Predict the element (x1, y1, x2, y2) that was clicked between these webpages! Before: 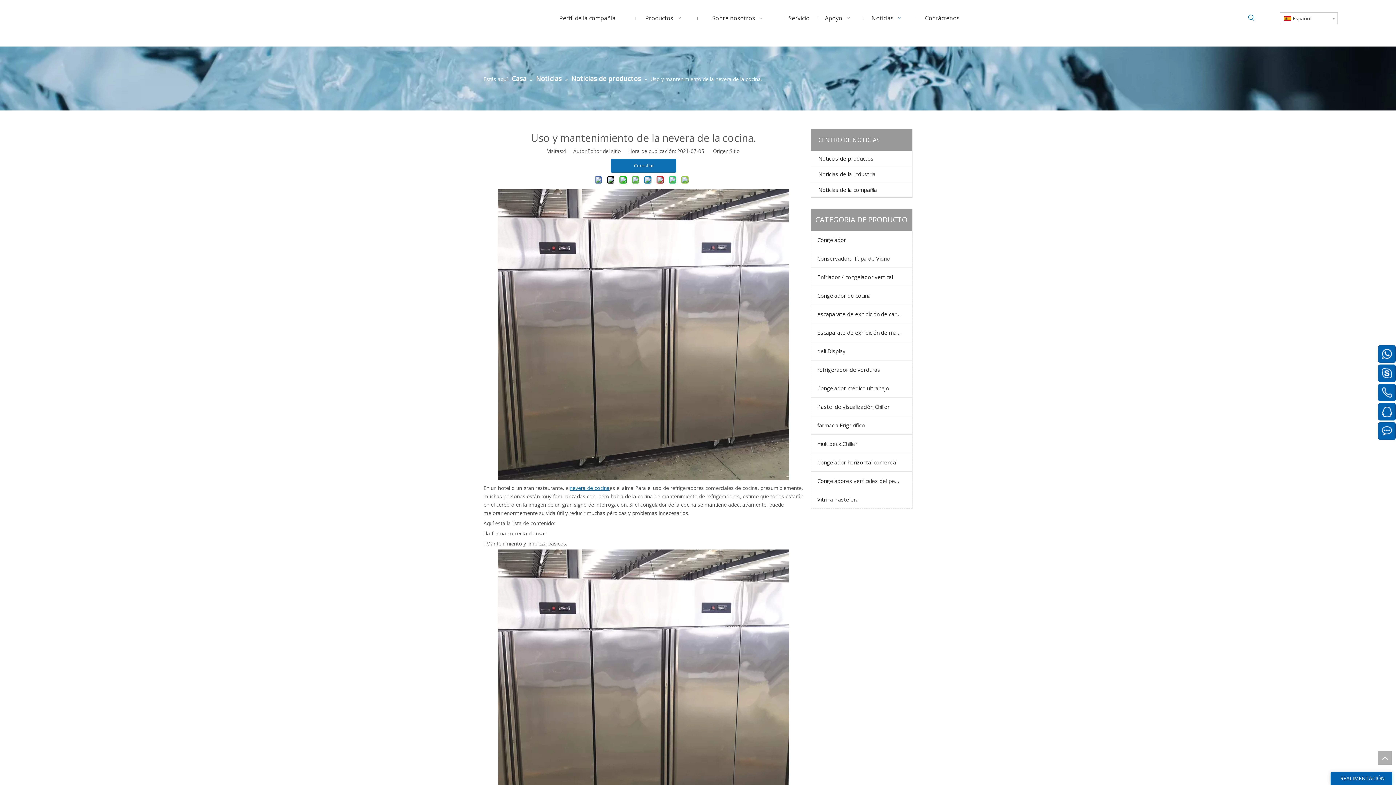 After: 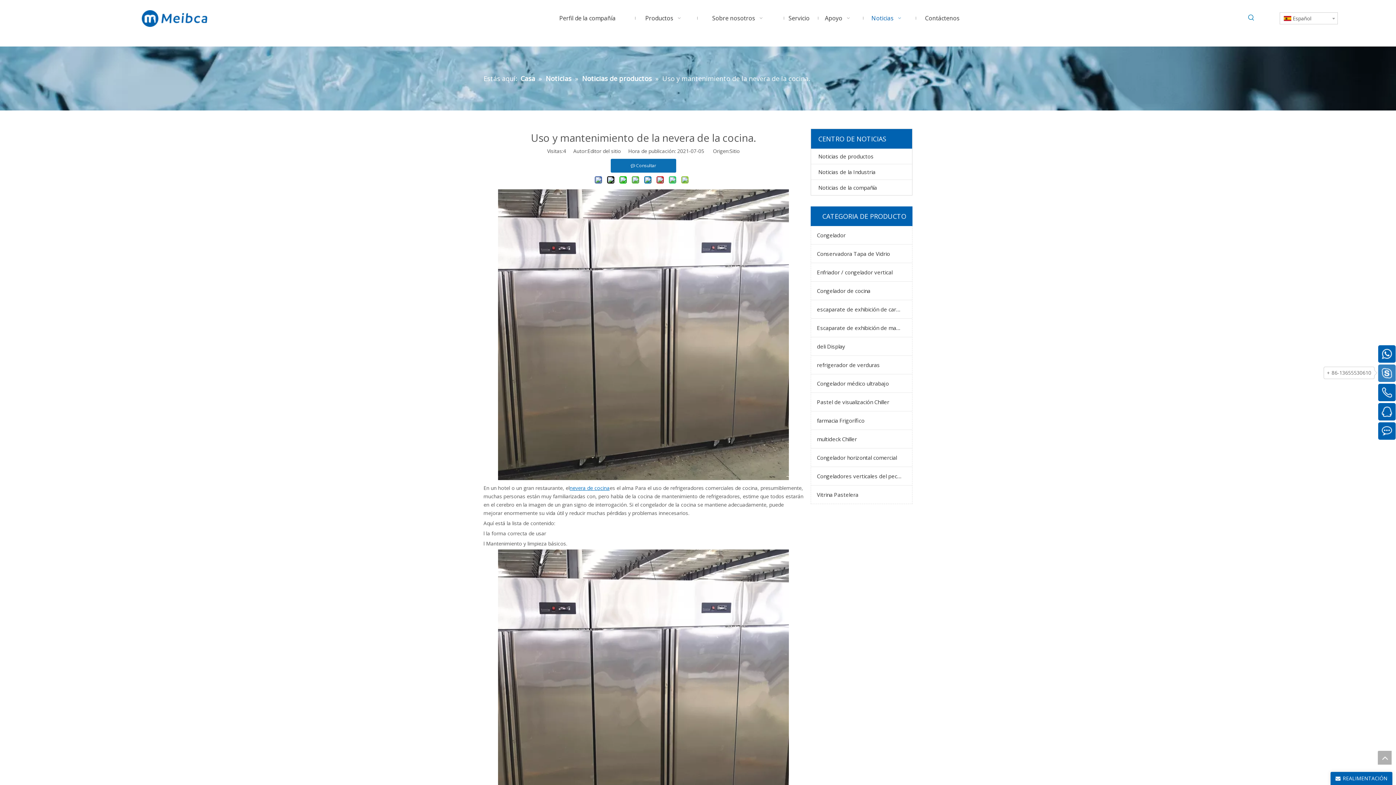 Action: bbox: (1378, 364, 1396, 382)